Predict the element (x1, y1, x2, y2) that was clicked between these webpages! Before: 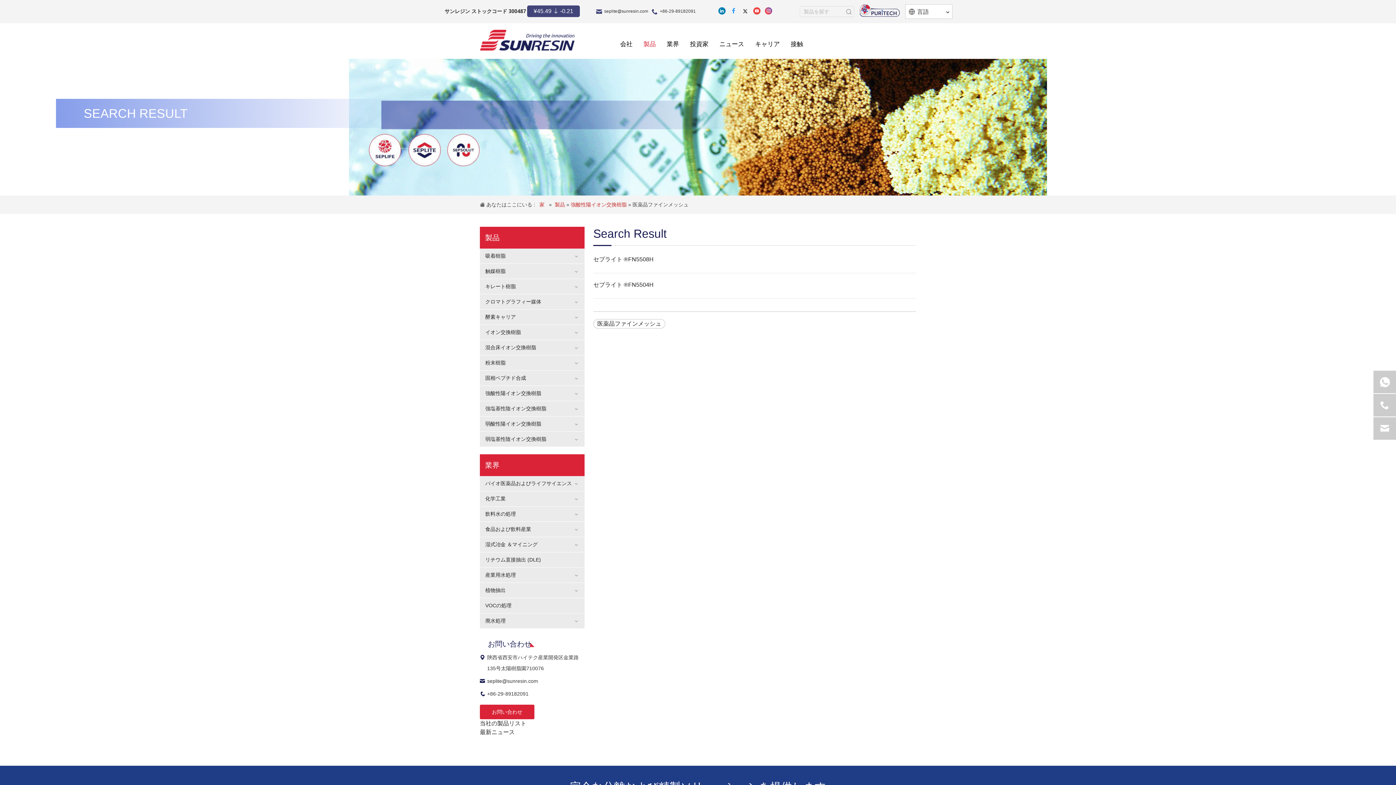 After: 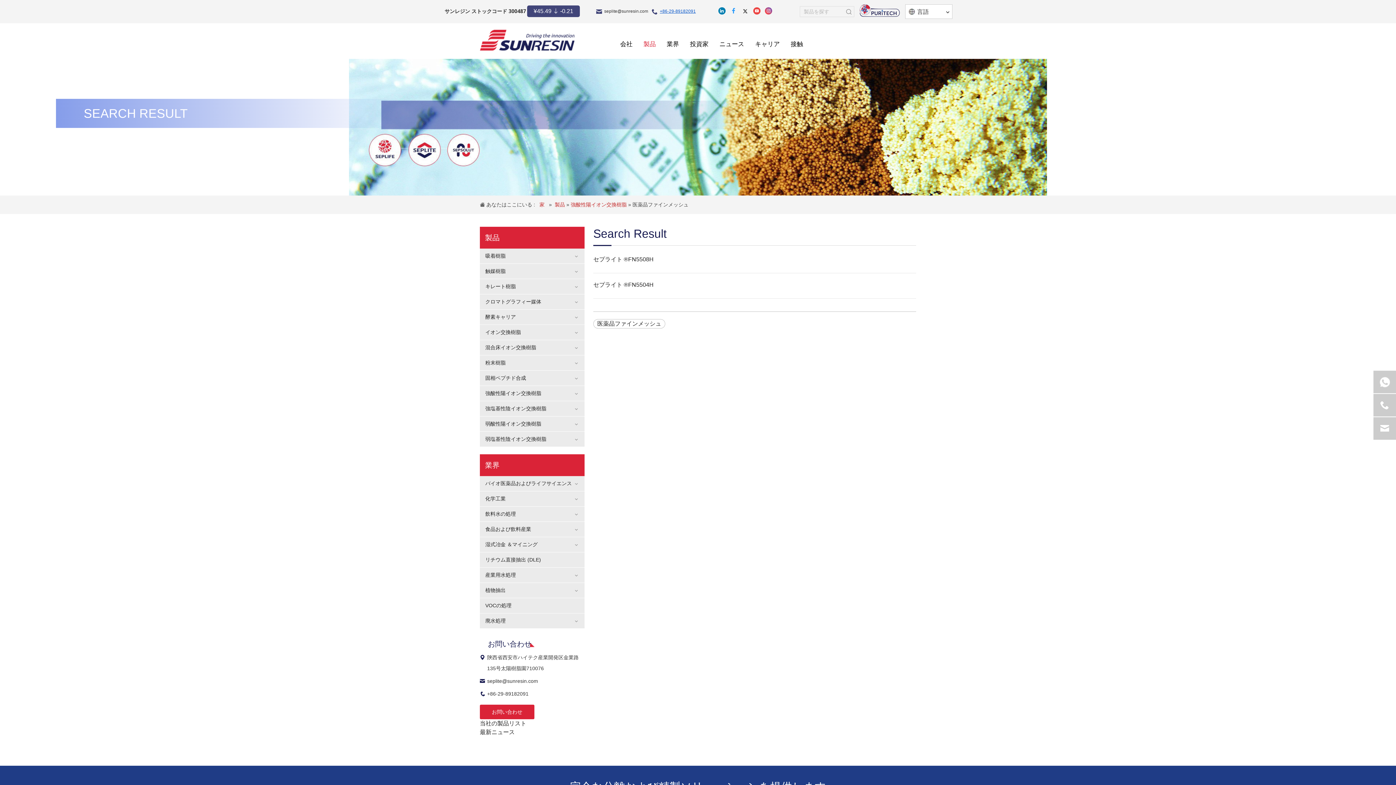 Action: bbox: (652, 8, 696, 14) label: +86-29-89182091